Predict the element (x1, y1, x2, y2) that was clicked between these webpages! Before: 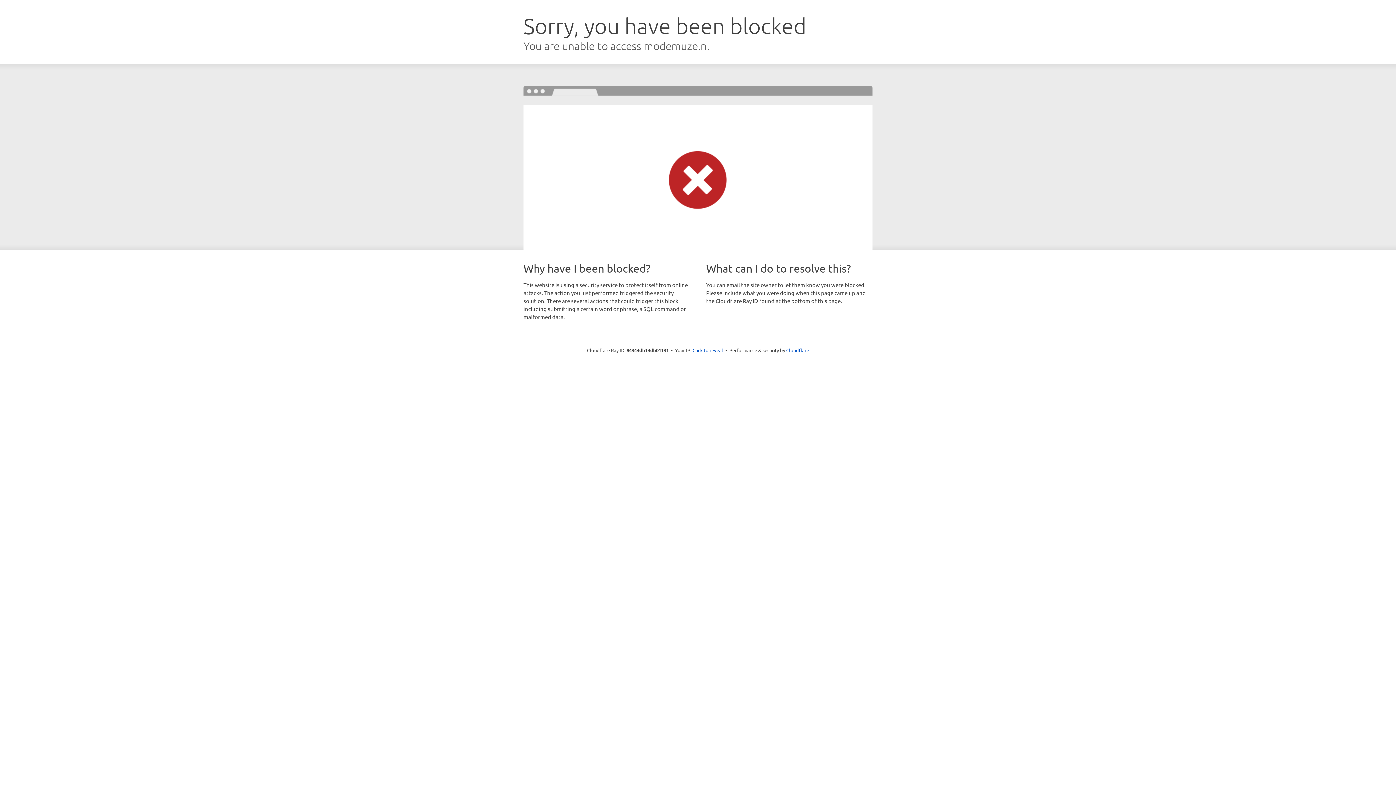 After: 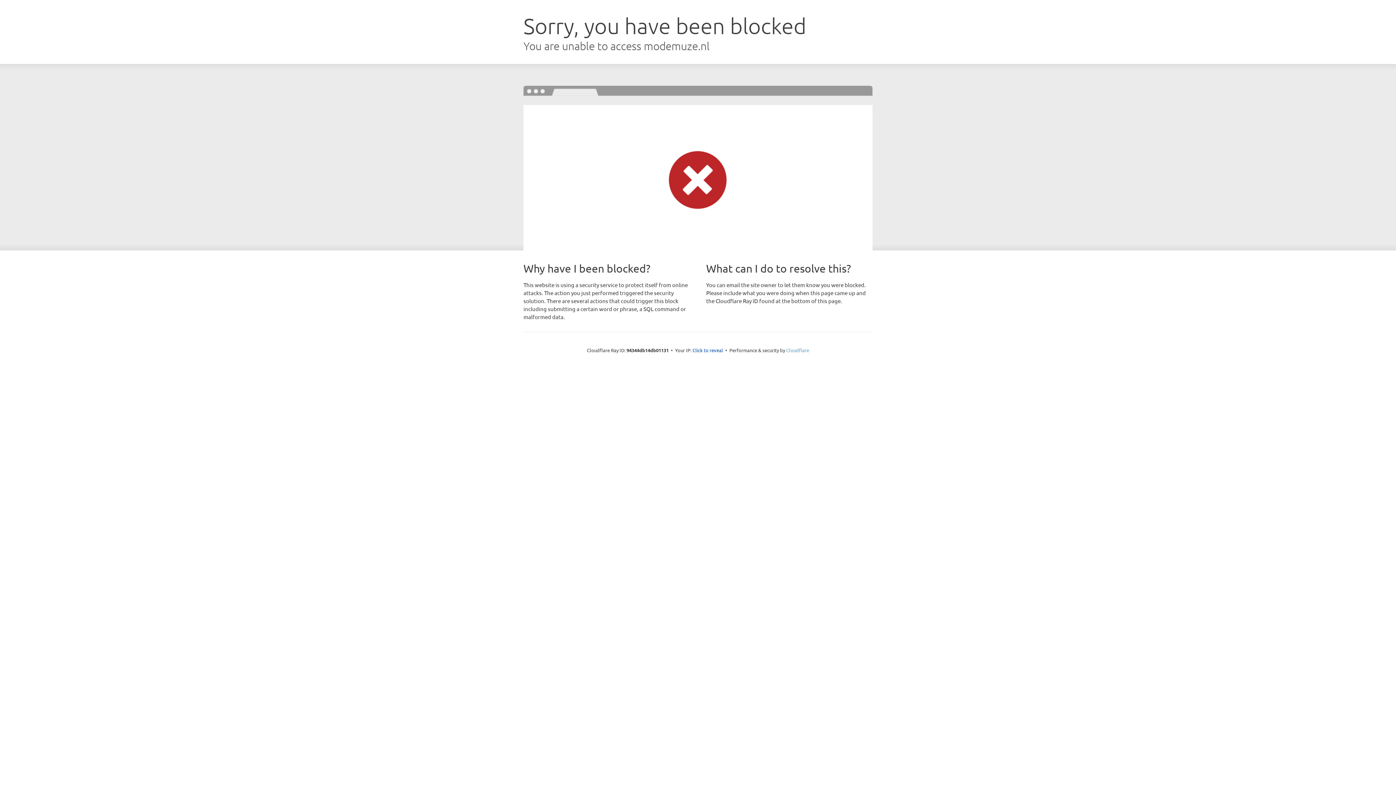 Action: label: Cloudflare bbox: (786, 347, 809, 353)